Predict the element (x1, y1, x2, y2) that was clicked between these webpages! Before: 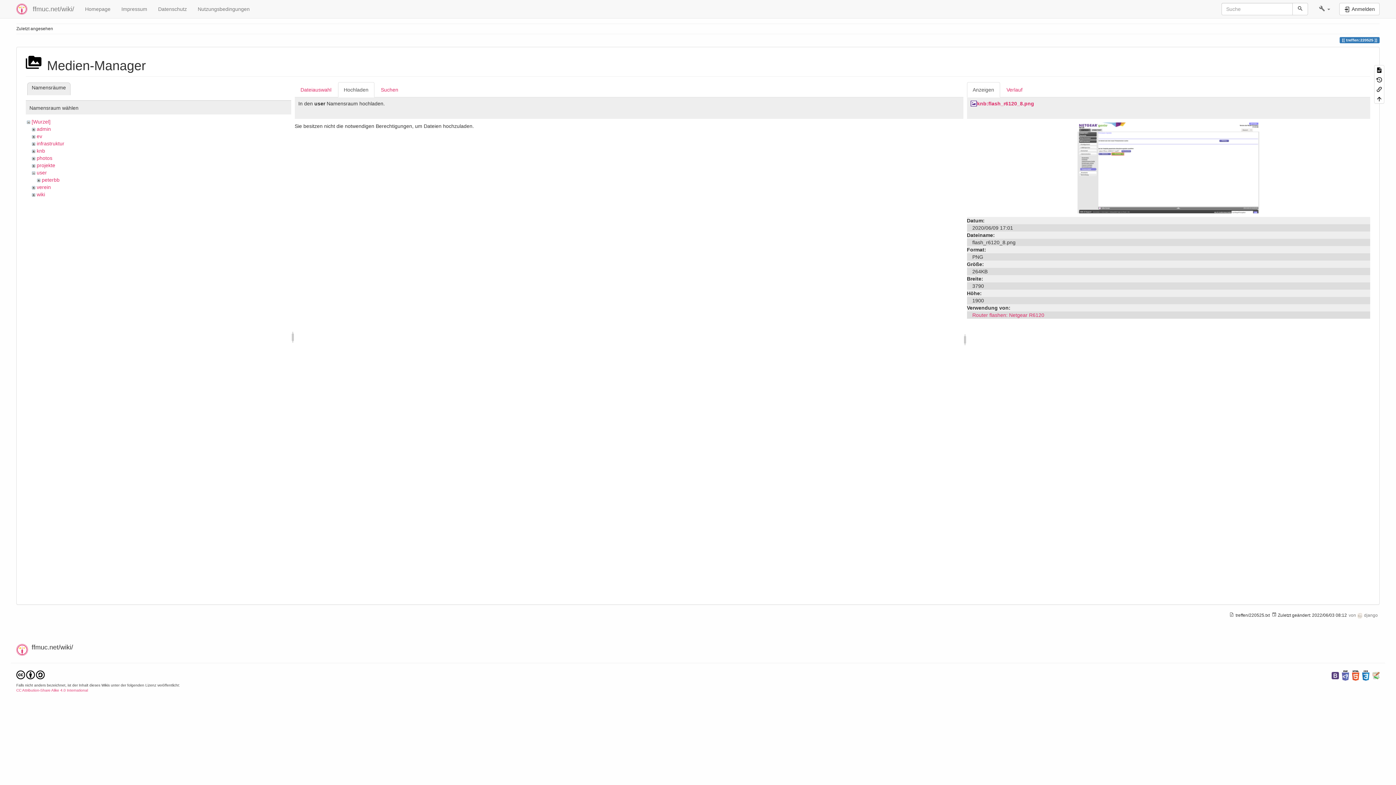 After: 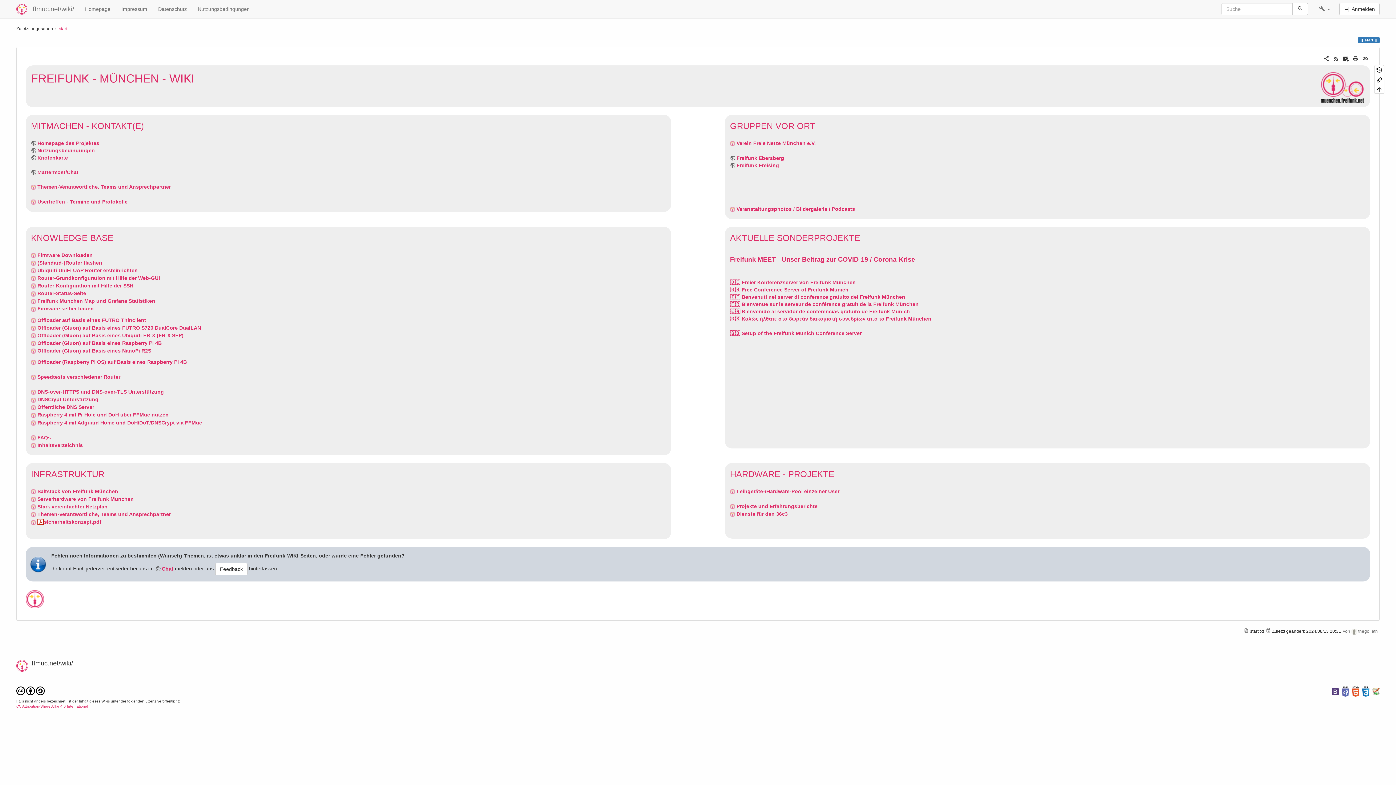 Action: bbox: (10, 0, 79, 18) label: ffmuc.net/wiki/